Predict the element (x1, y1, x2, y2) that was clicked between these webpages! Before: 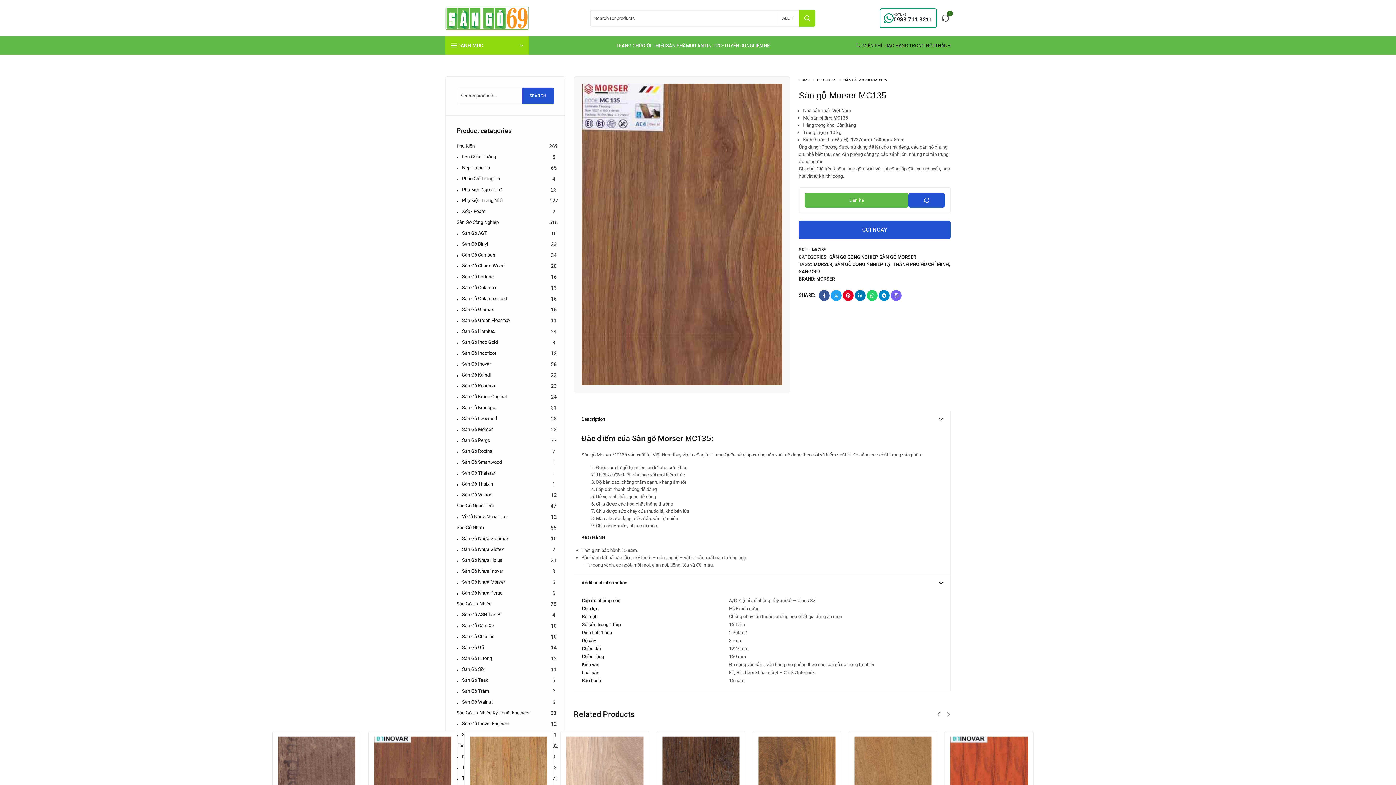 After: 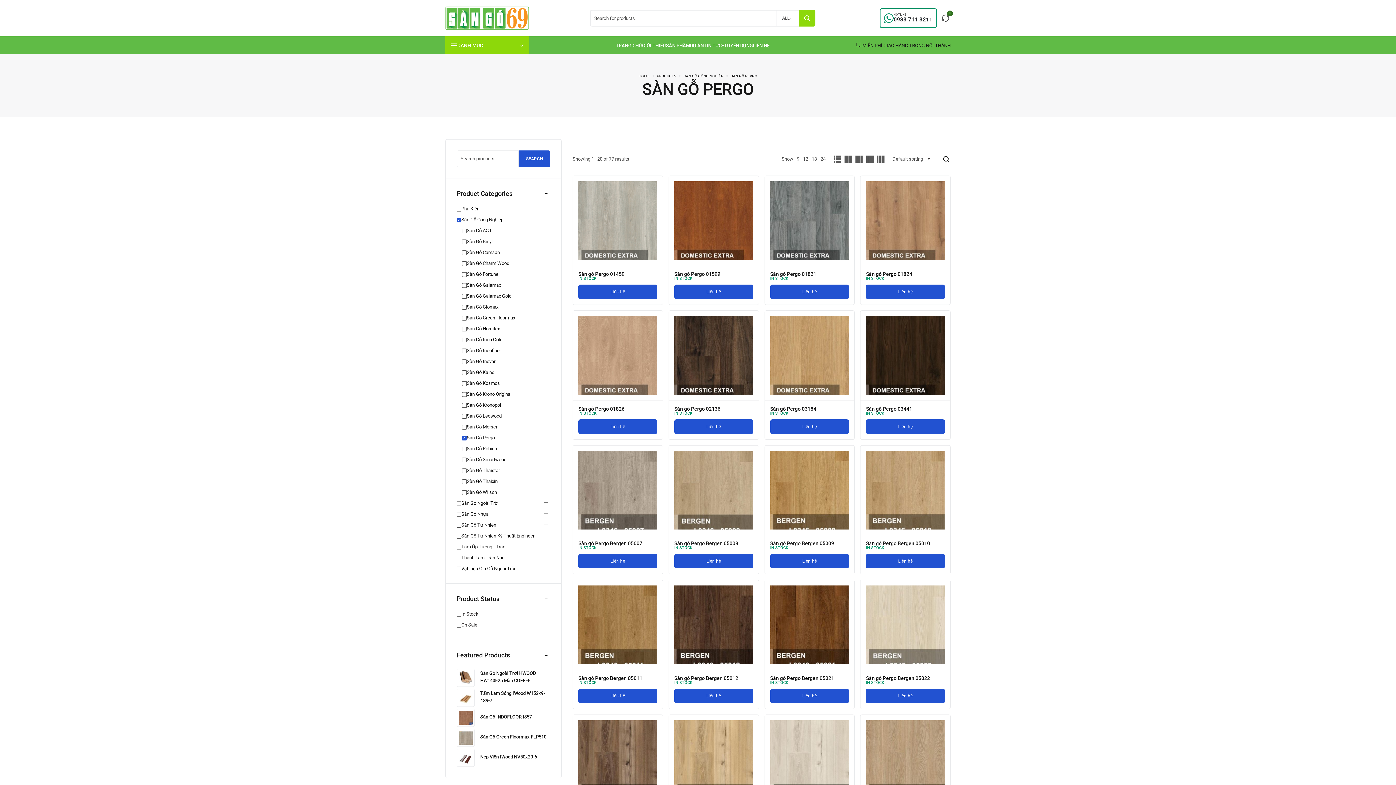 Action: bbox: (462, 437, 490, 443) label: Sàn Gỗ Pergo